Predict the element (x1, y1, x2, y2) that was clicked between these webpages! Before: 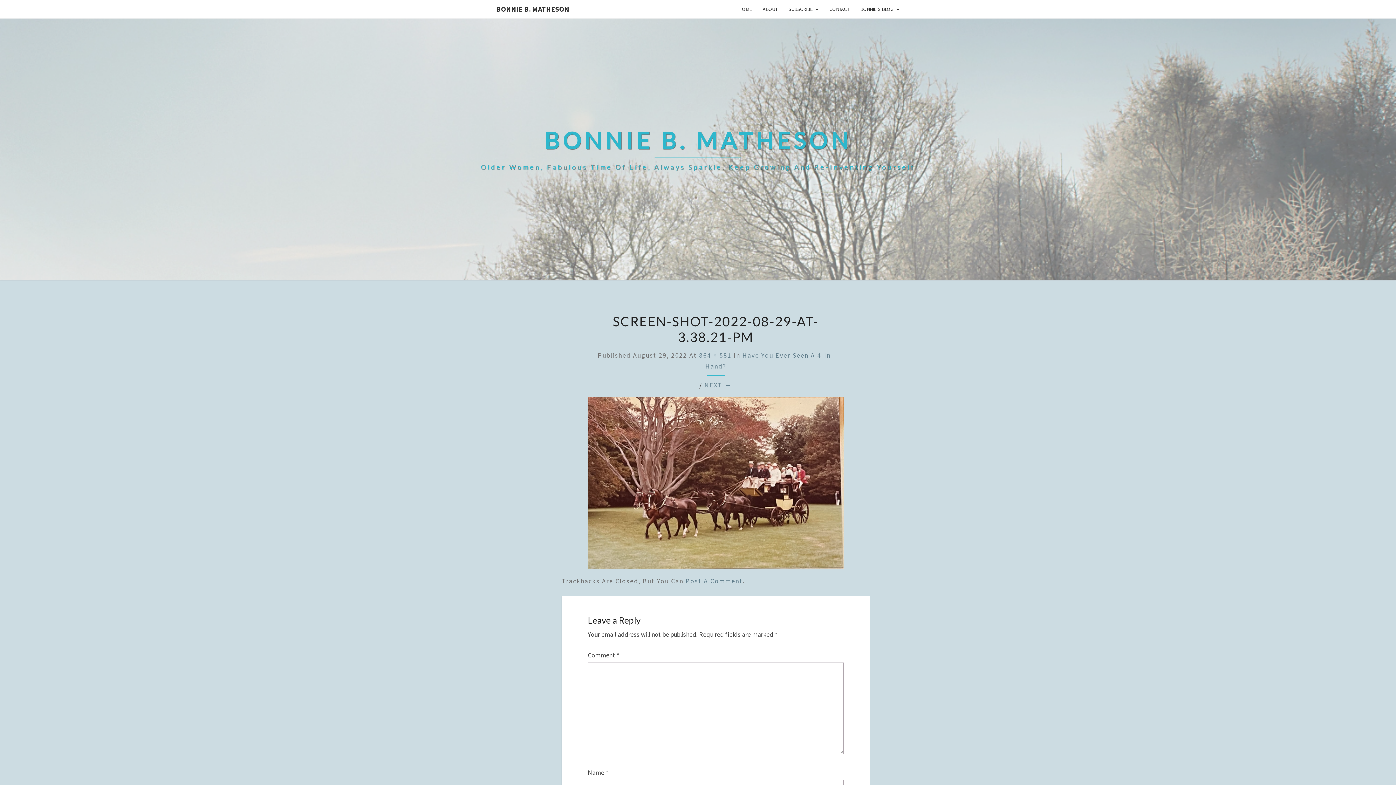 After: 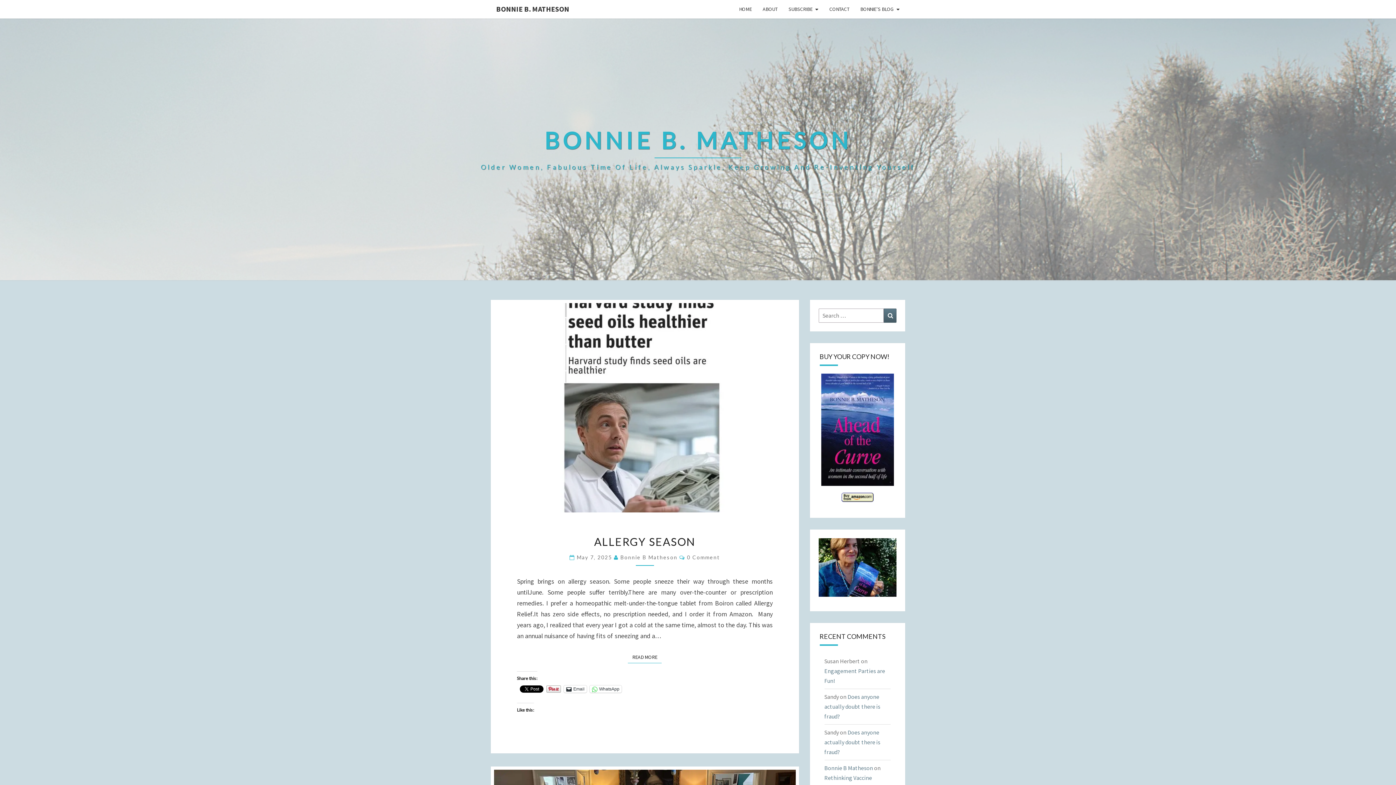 Action: bbox: (490, 0, 574, 18) label: BONNIE B. MATHESON